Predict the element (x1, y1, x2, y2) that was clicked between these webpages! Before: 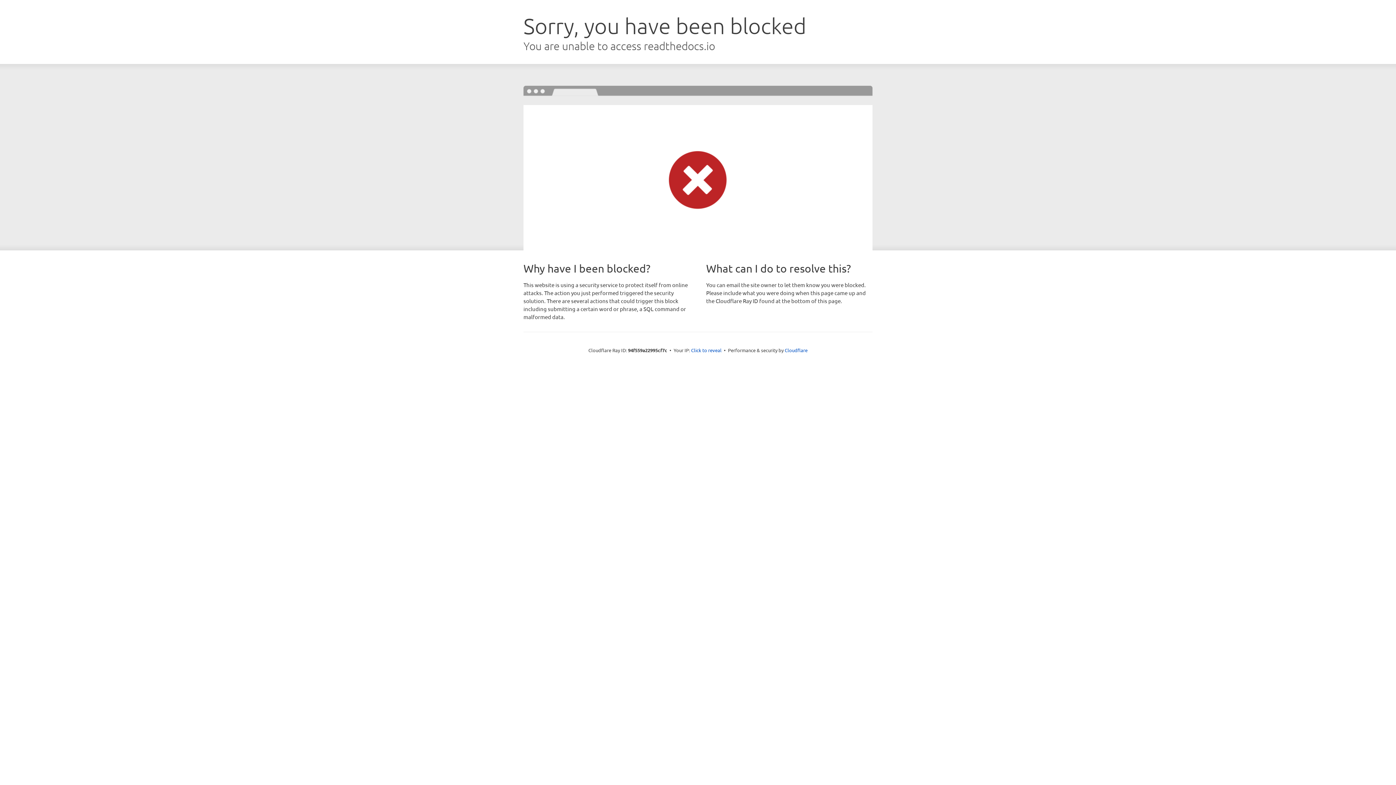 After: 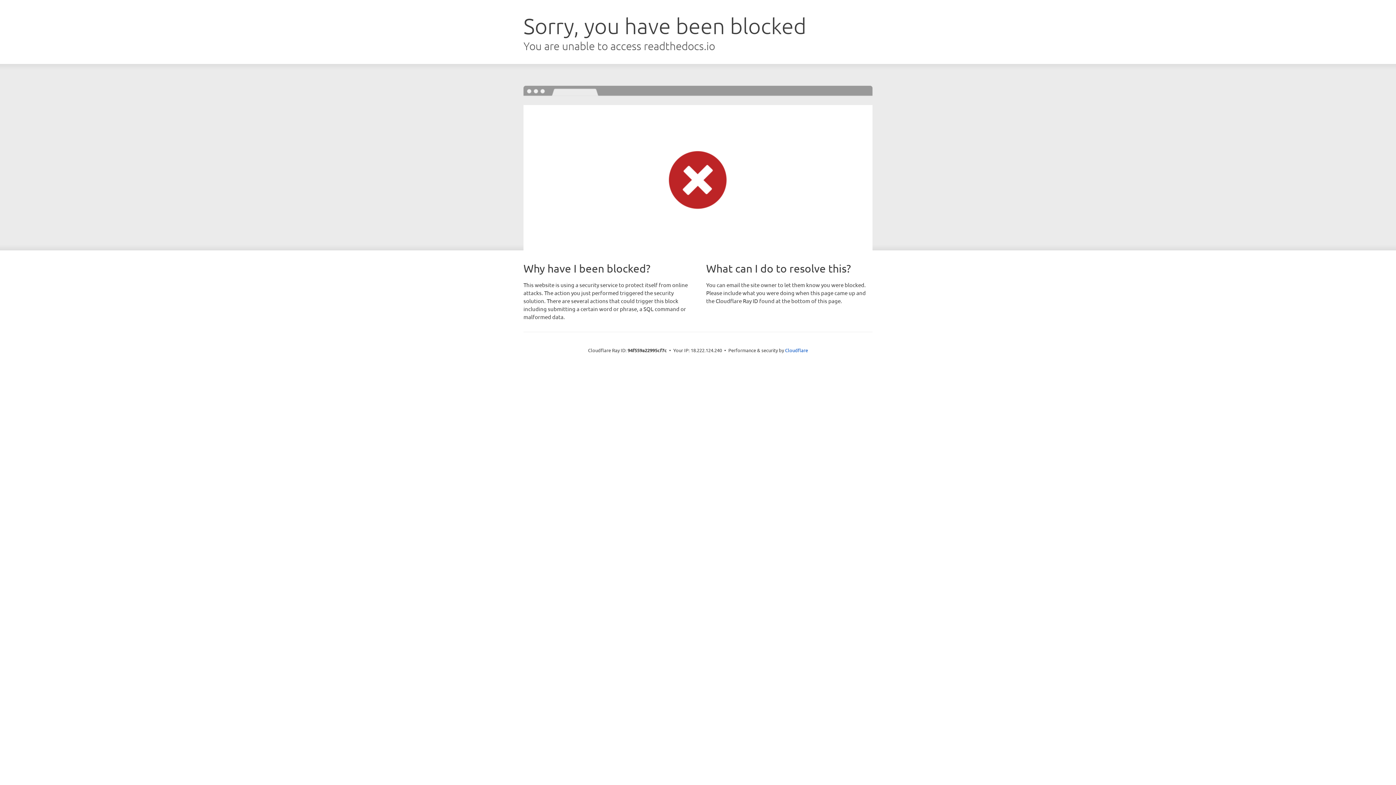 Action: label: Click to reveal bbox: (691, 346, 721, 353)